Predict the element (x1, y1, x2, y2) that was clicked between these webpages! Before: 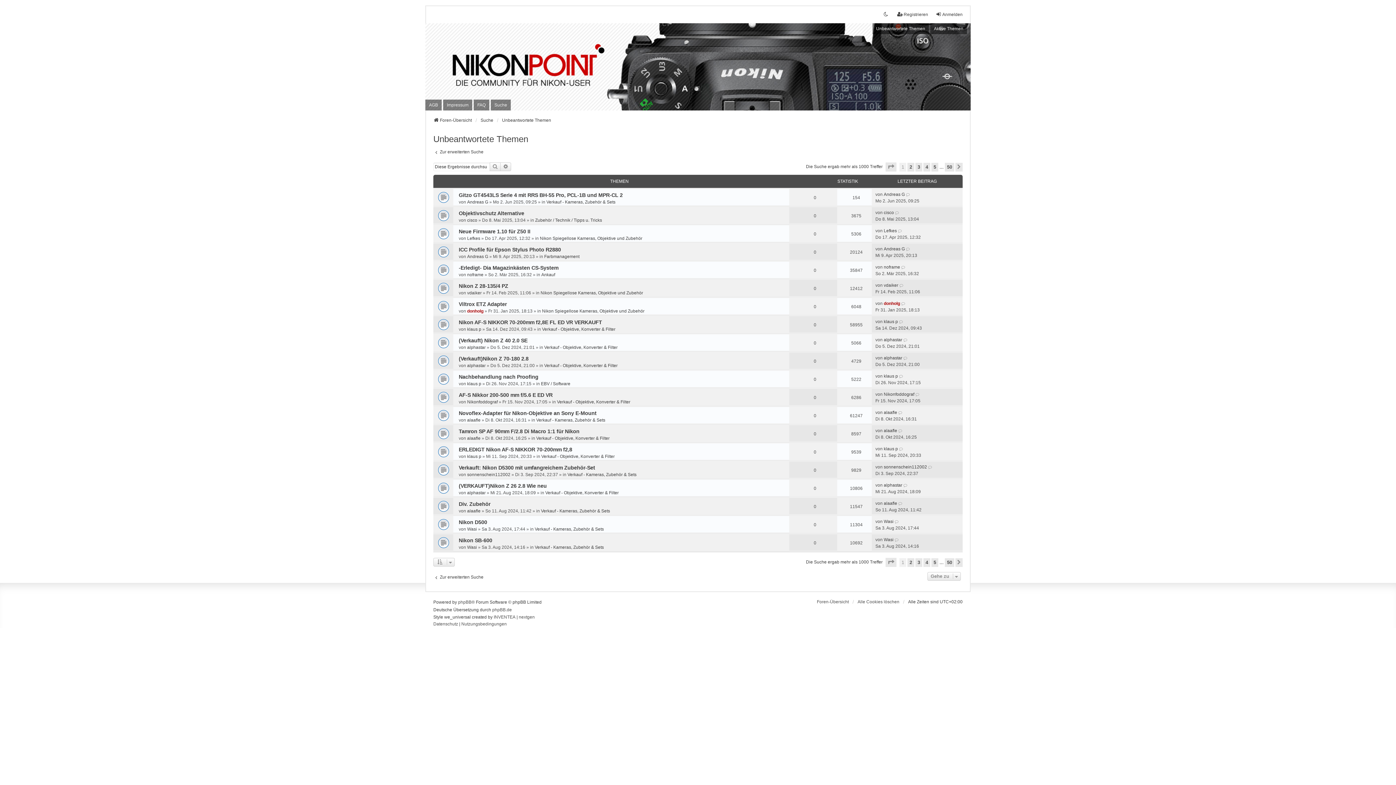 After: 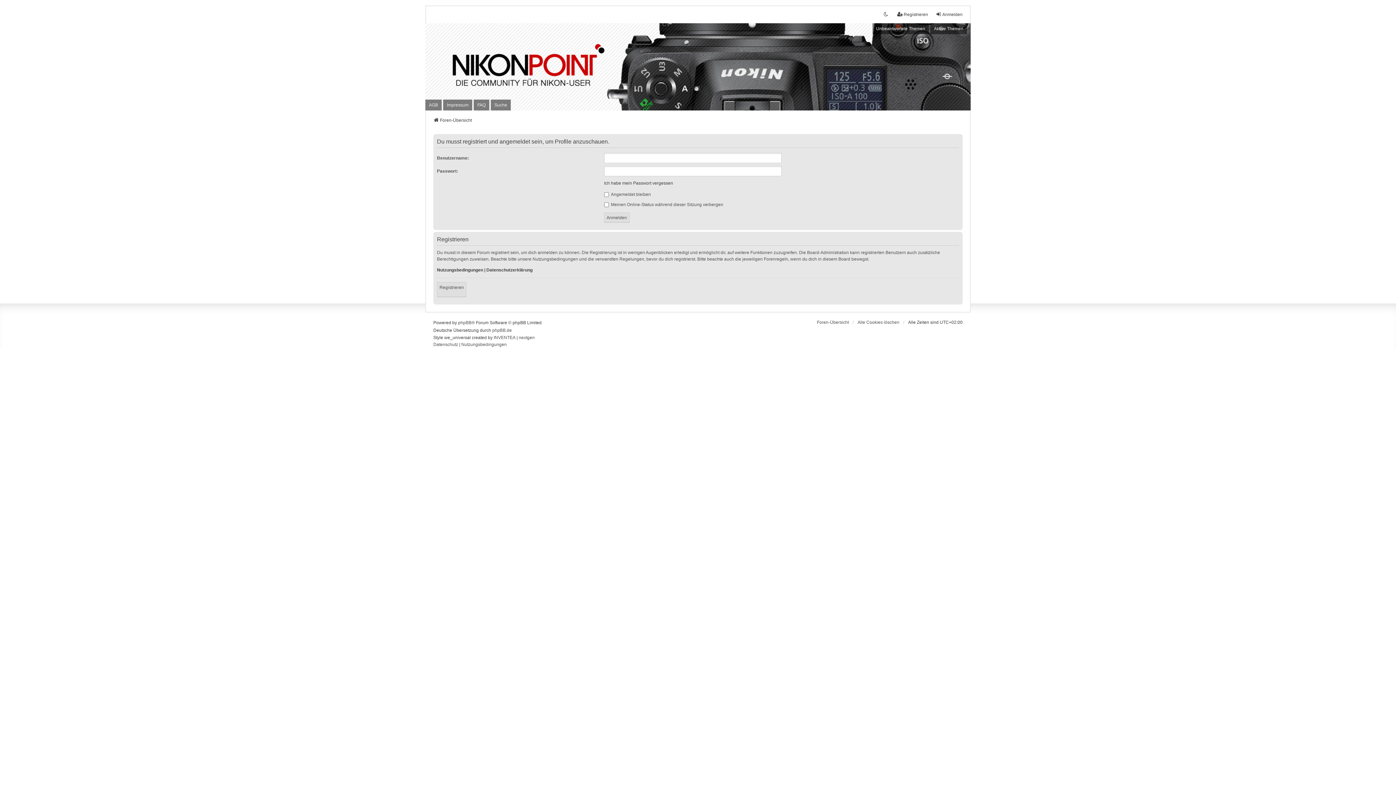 Action: label: sonnenschein112002 bbox: (884, 464, 927, 470)